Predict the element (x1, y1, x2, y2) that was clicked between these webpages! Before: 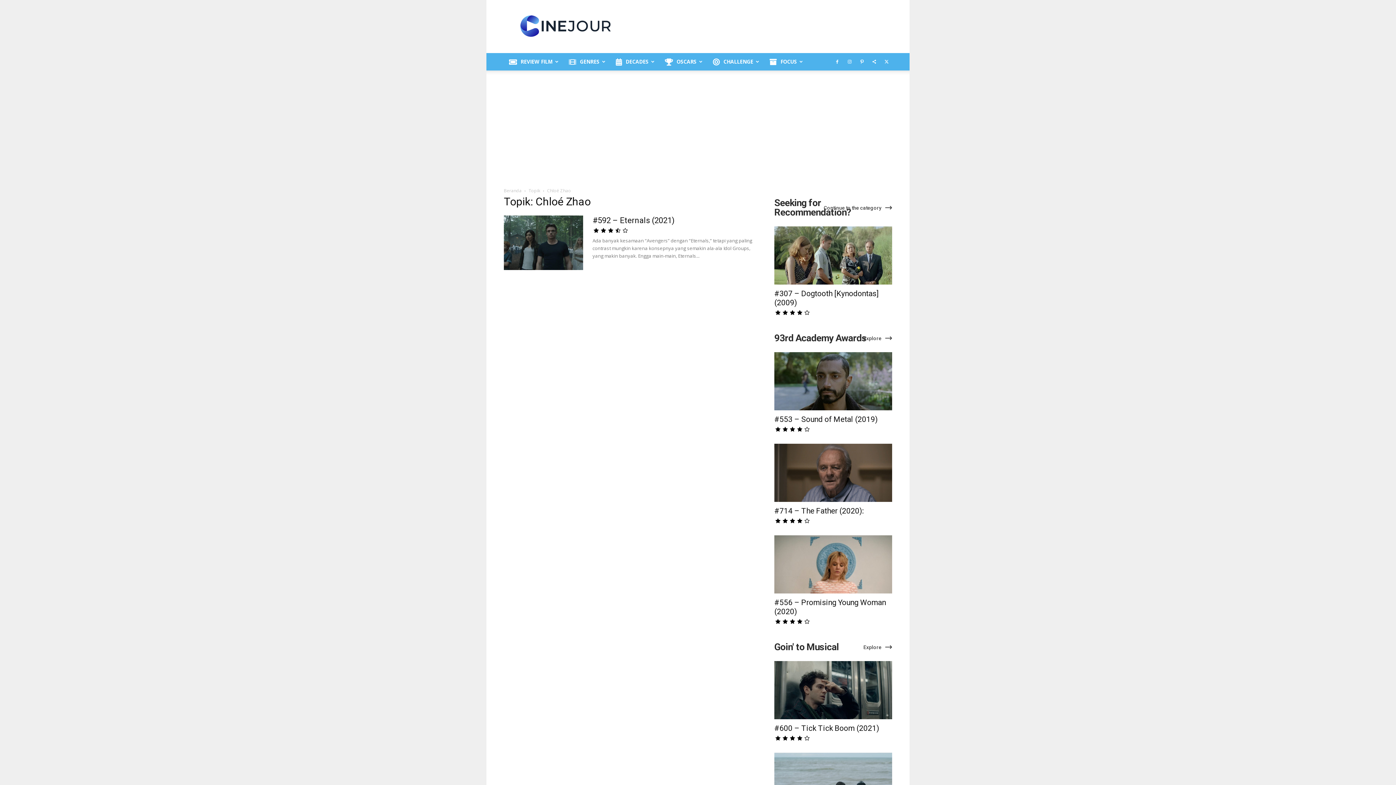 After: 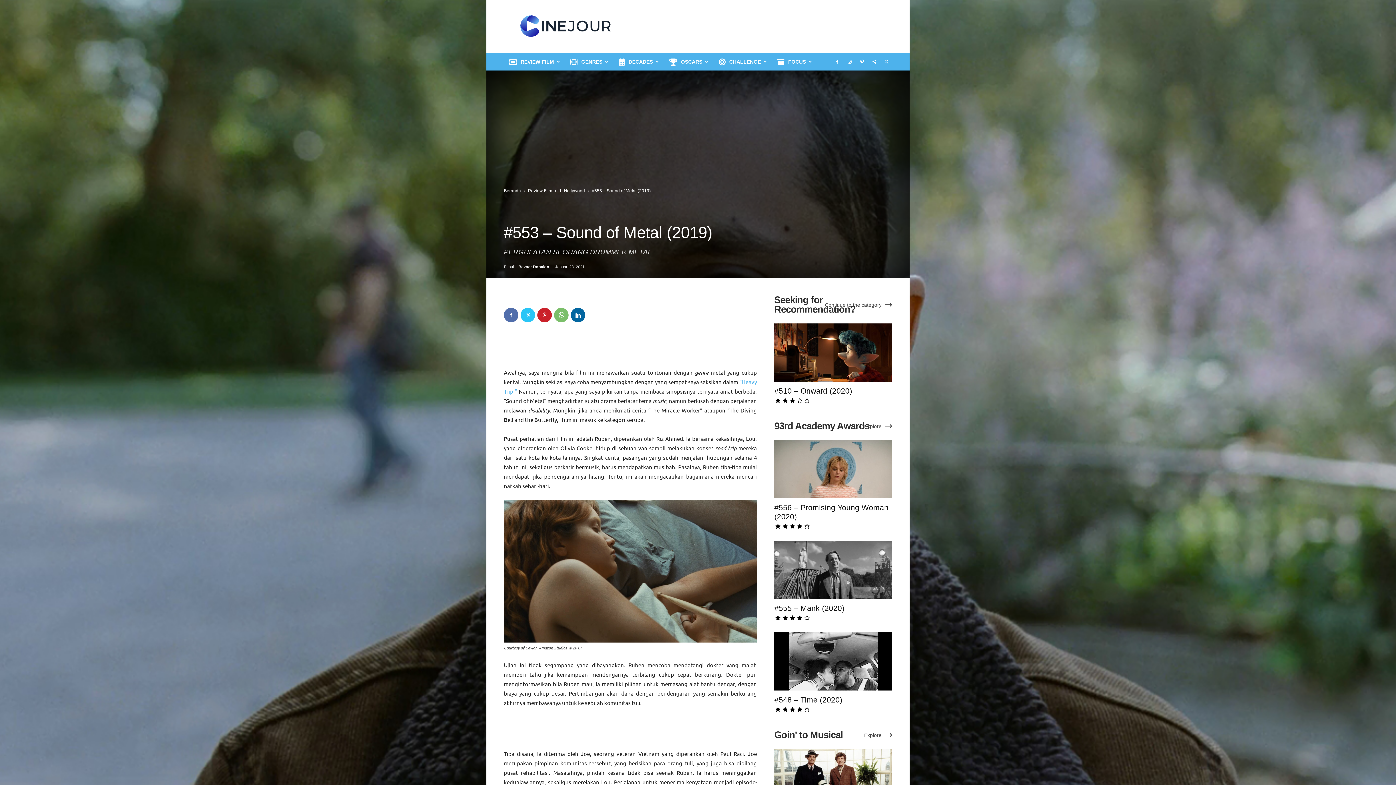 Action: bbox: (774, 352, 892, 410)